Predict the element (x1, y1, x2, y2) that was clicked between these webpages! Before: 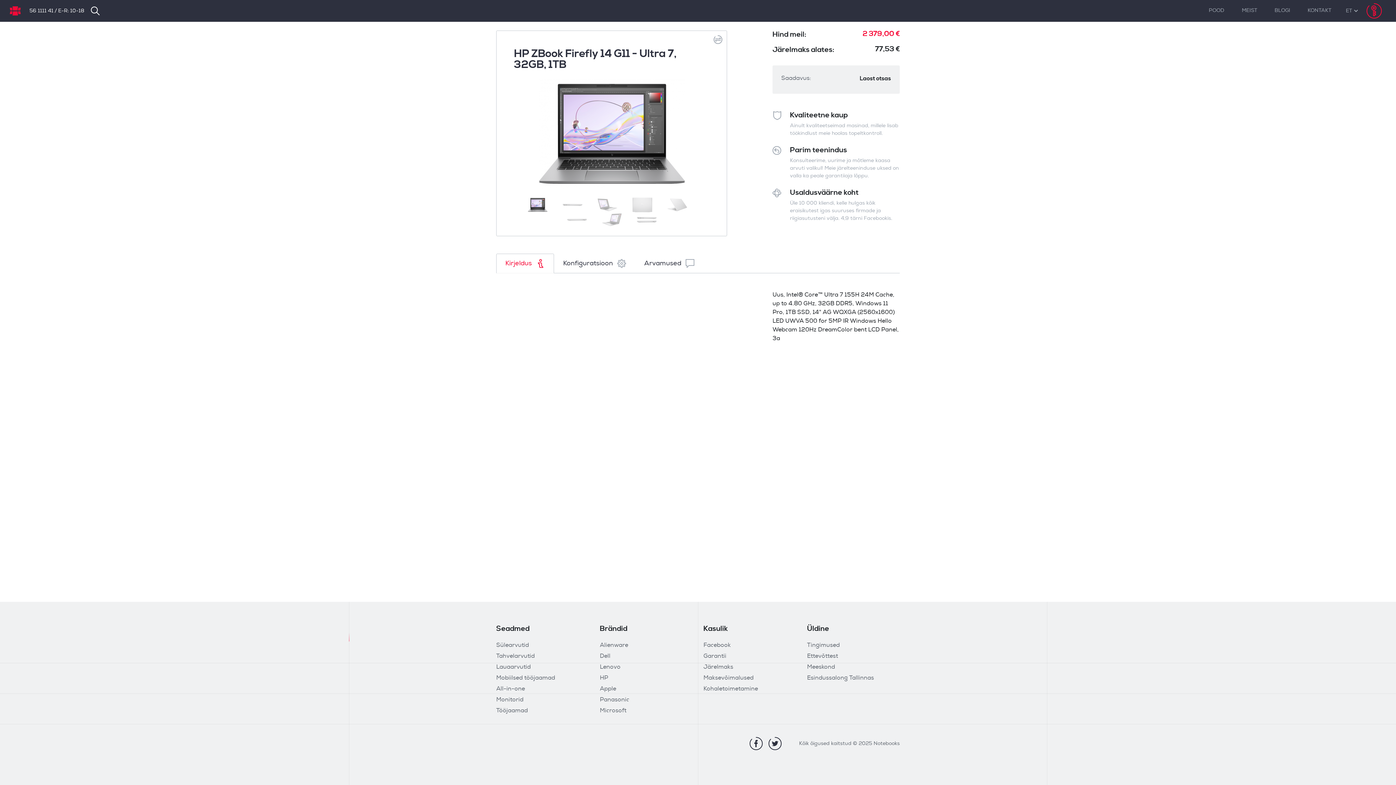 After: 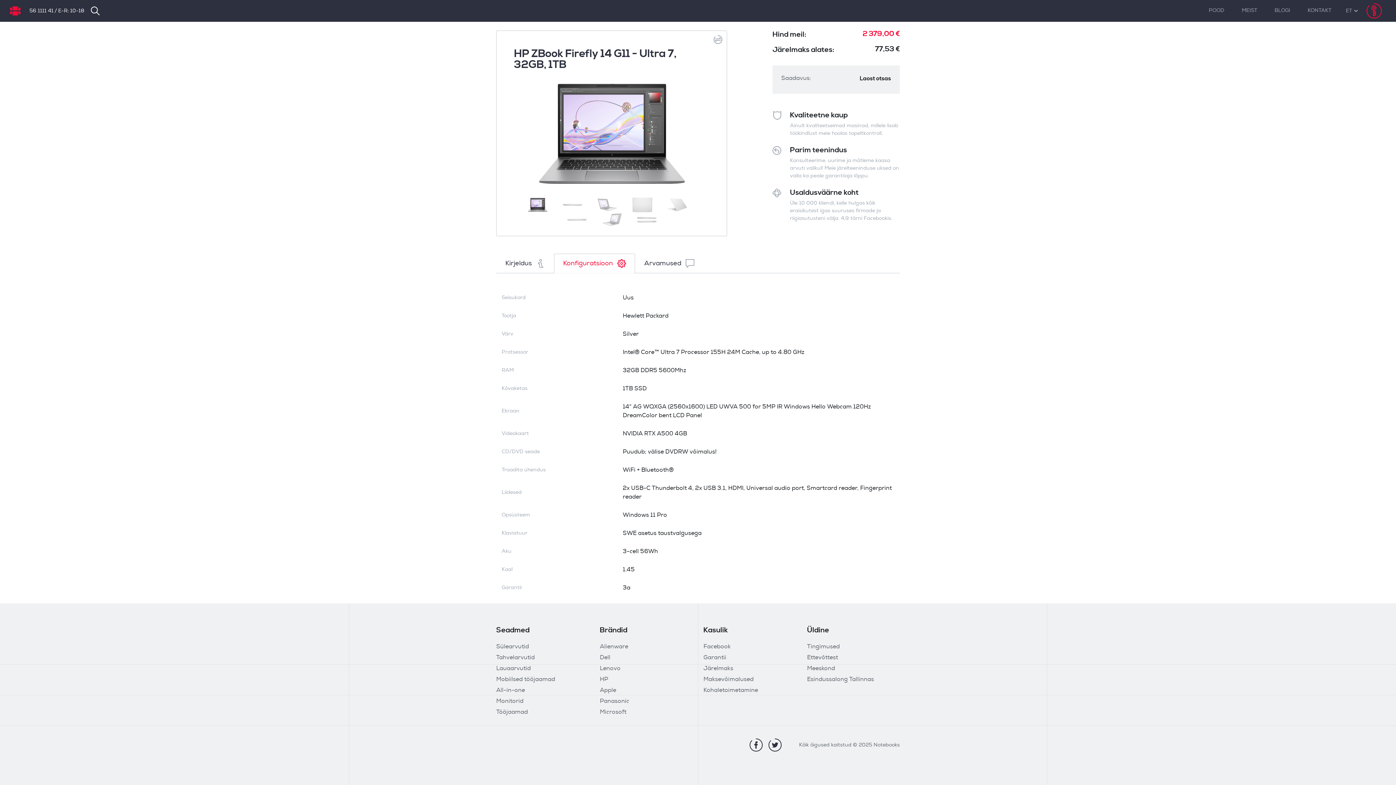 Action: bbox: (554, 253, 635, 273) label: Konfiguratsioon